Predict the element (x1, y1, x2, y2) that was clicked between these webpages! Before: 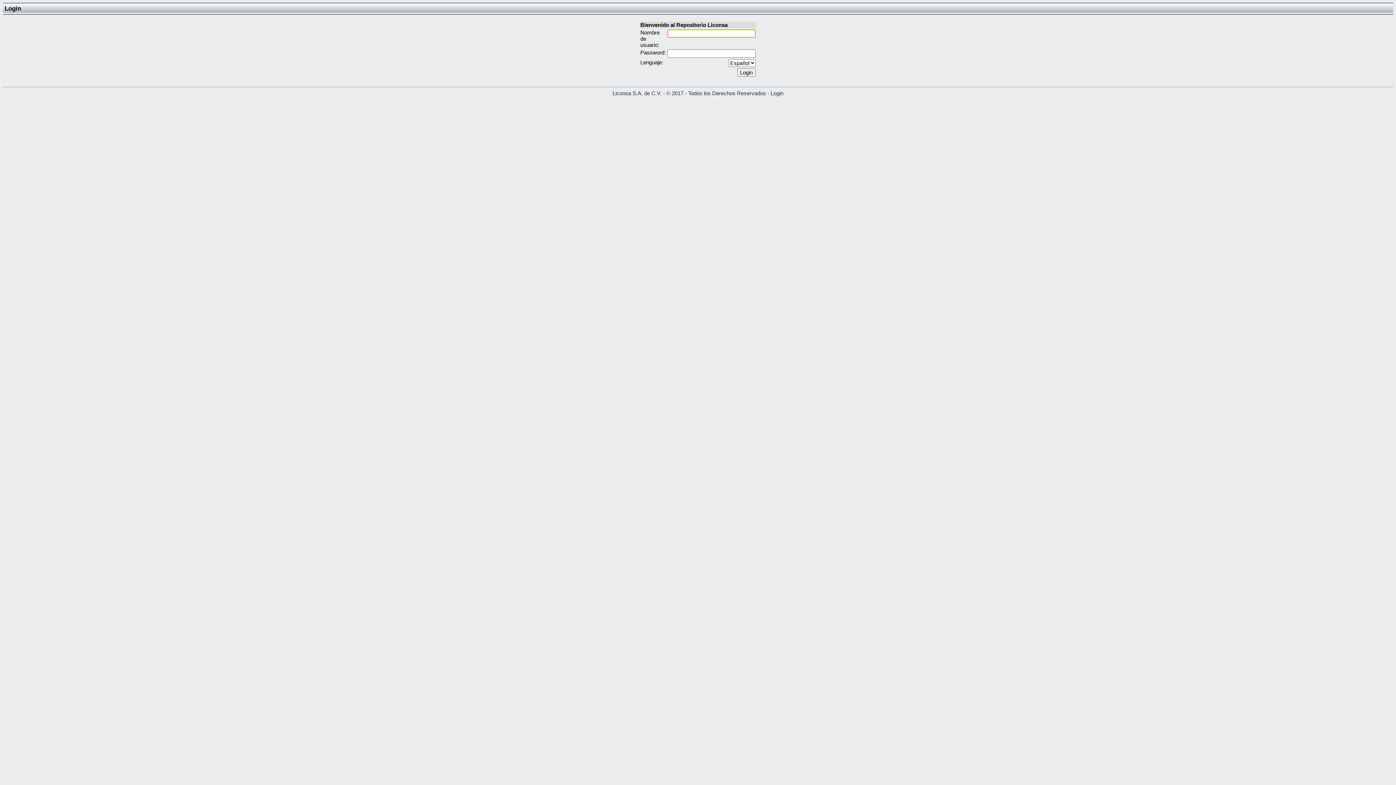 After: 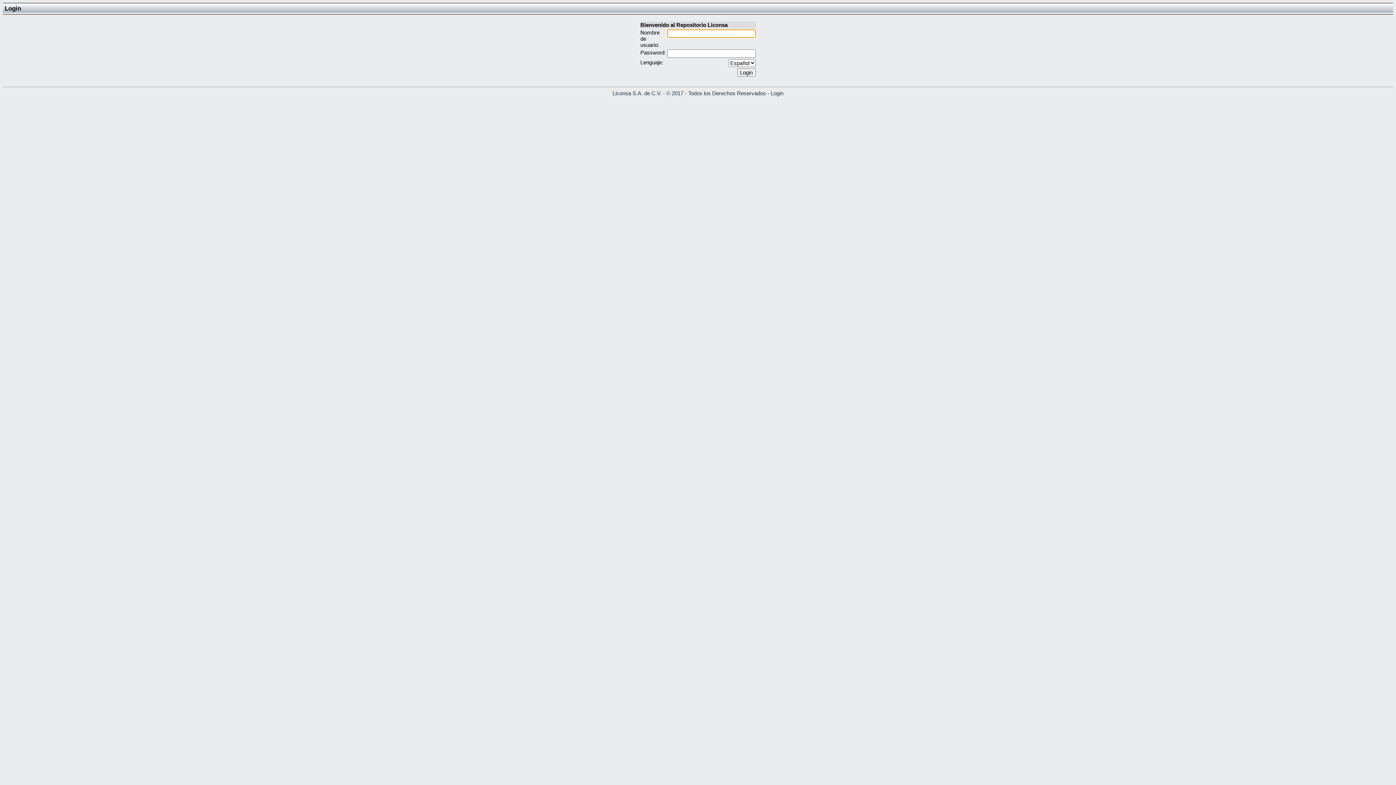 Action: label: Login bbox: (770, 90, 783, 96)